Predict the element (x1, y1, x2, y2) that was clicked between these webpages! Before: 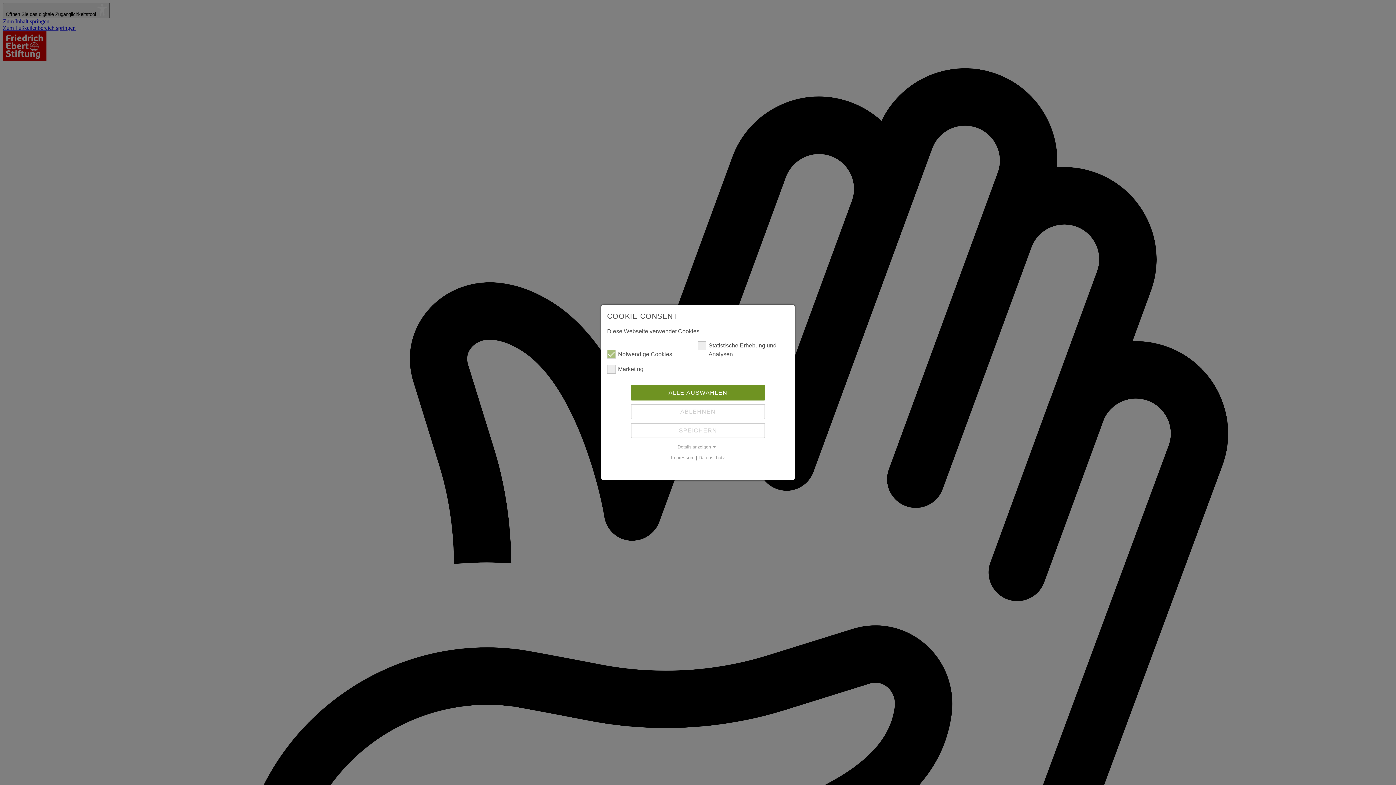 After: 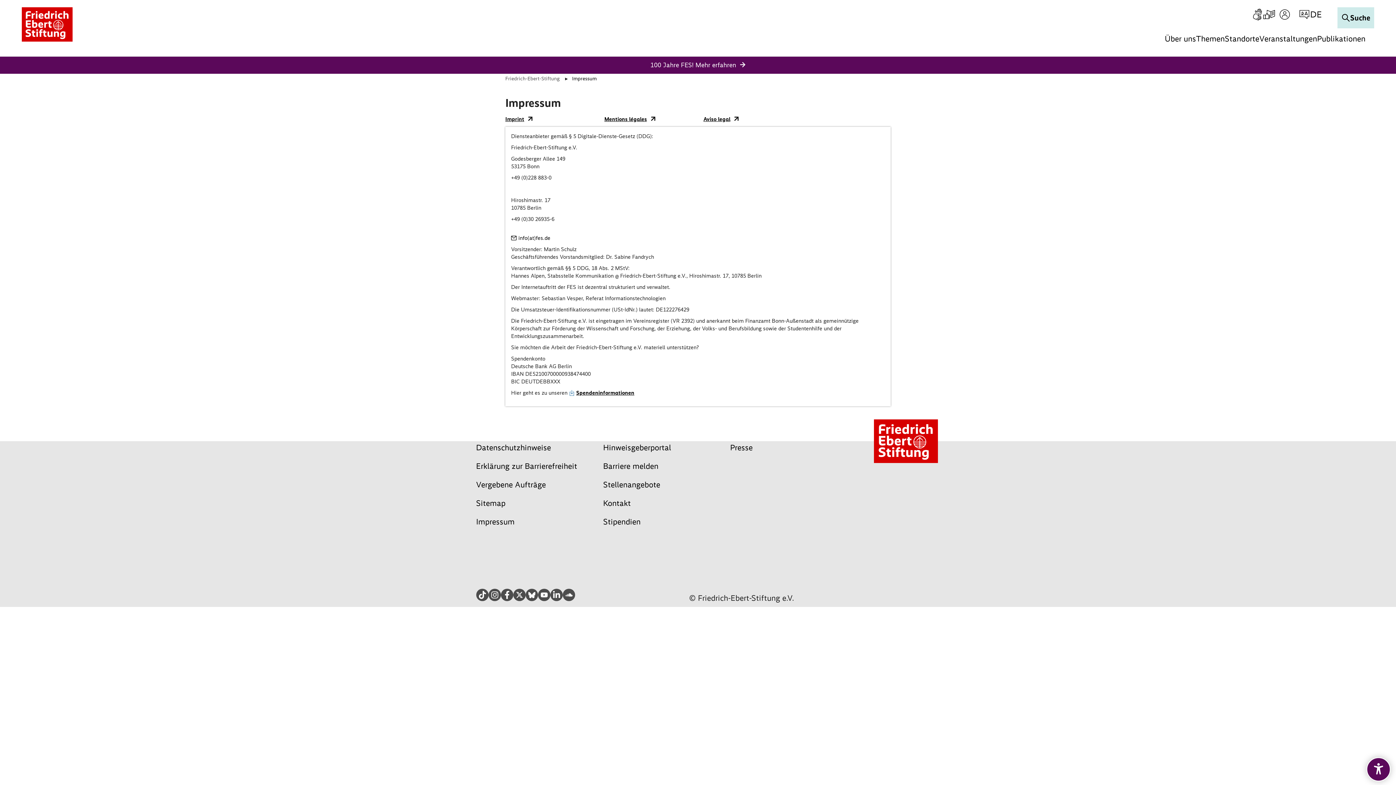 Action: label: Impressum bbox: (671, 455, 694, 460)